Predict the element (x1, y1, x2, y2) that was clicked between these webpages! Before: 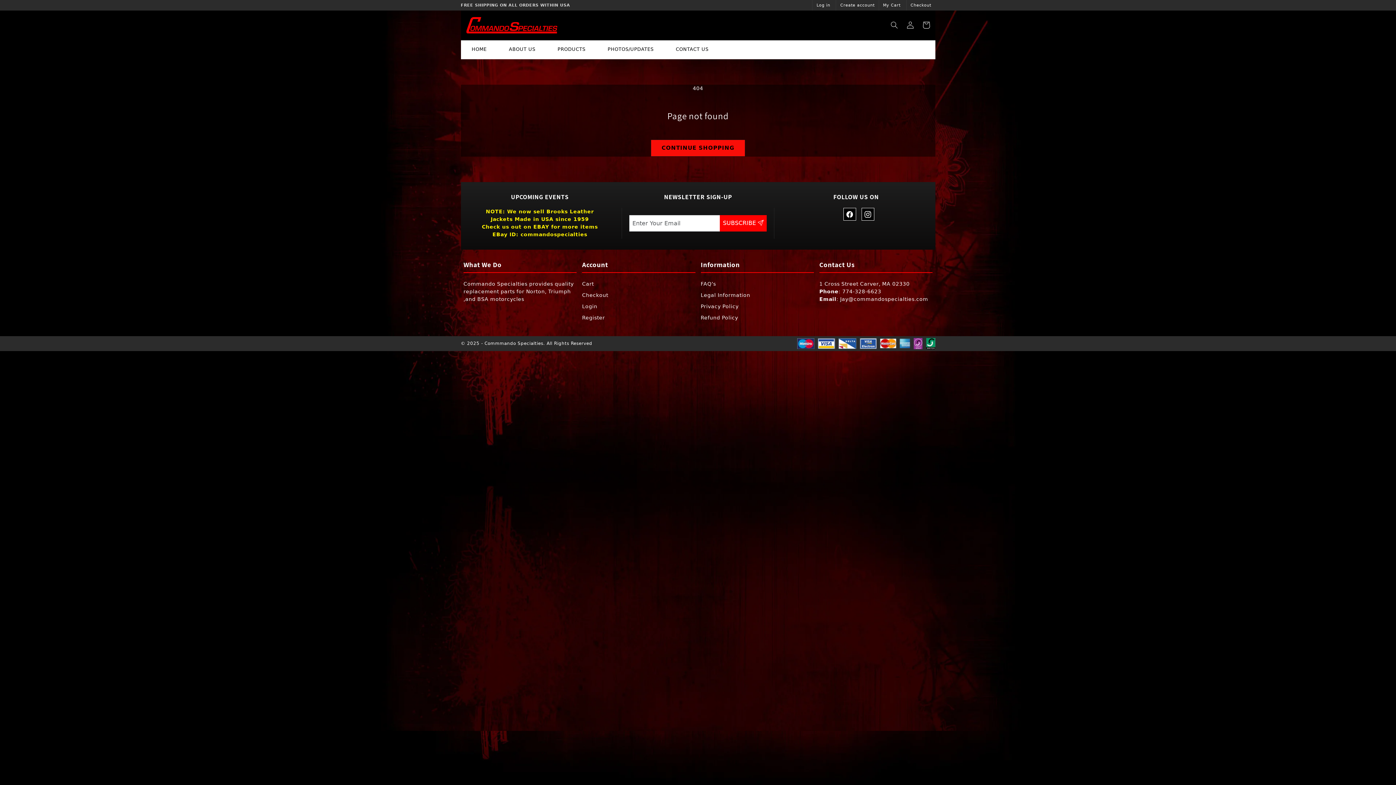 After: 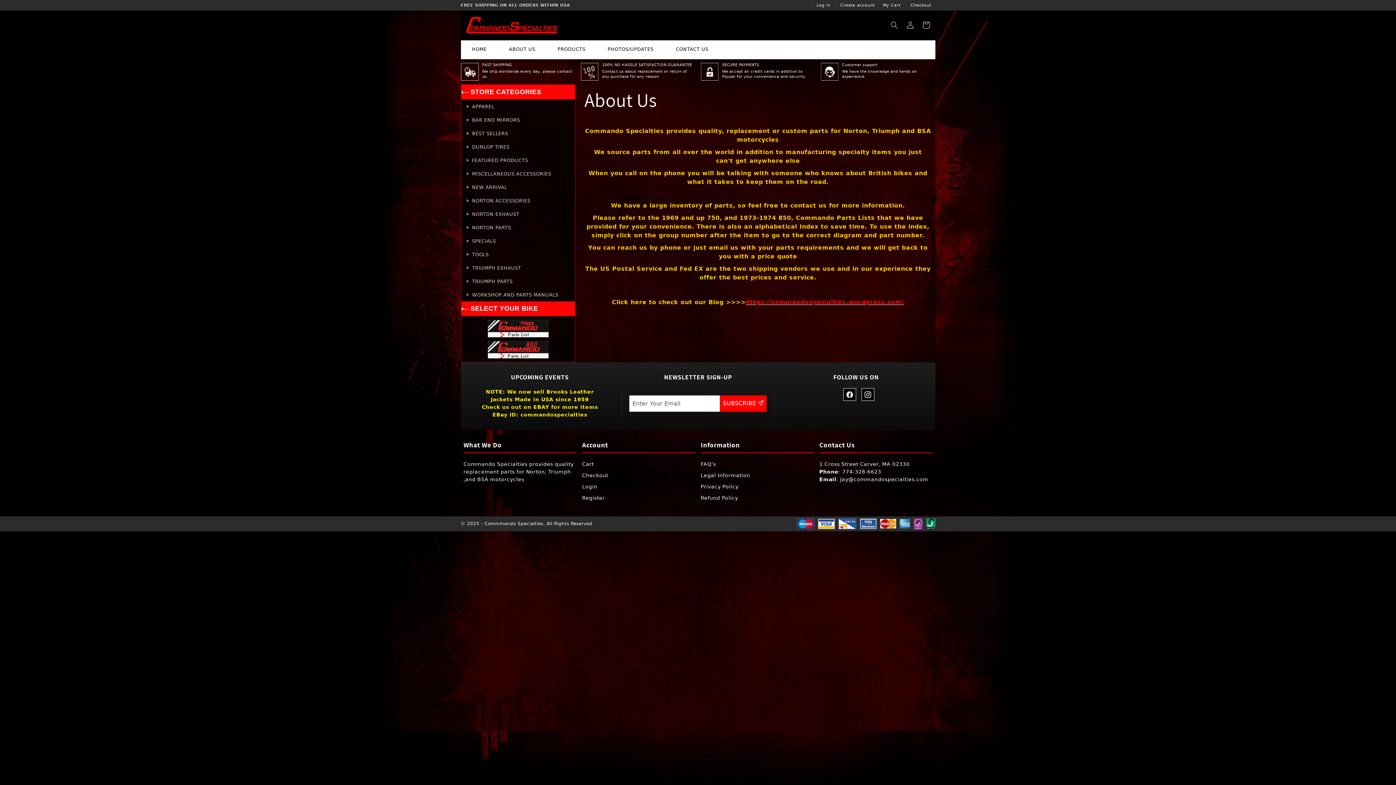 Action: bbox: (498, 40, 546, 59) label: ABOUT US